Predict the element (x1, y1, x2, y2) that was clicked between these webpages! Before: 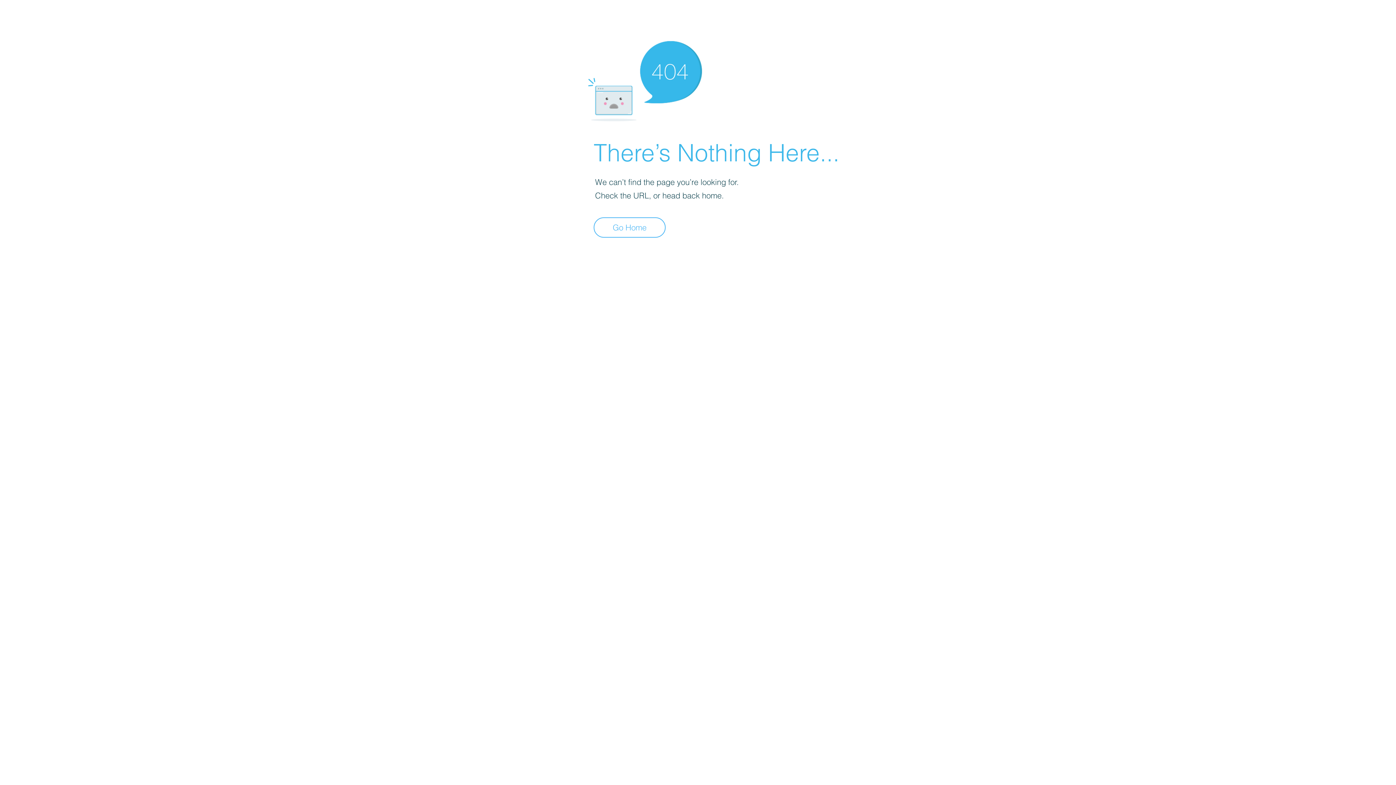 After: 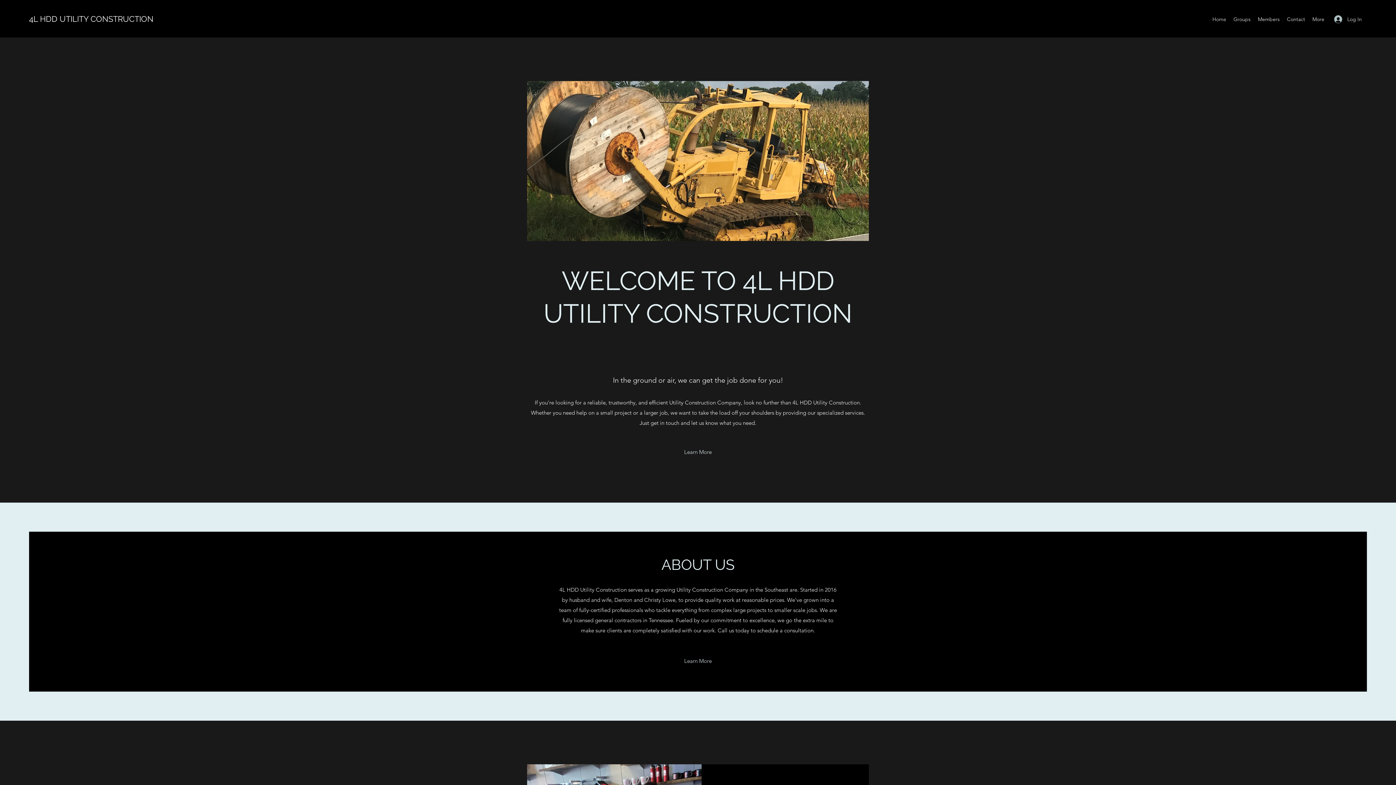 Action: label: Go Home bbox: (593, 217, 665, 237)